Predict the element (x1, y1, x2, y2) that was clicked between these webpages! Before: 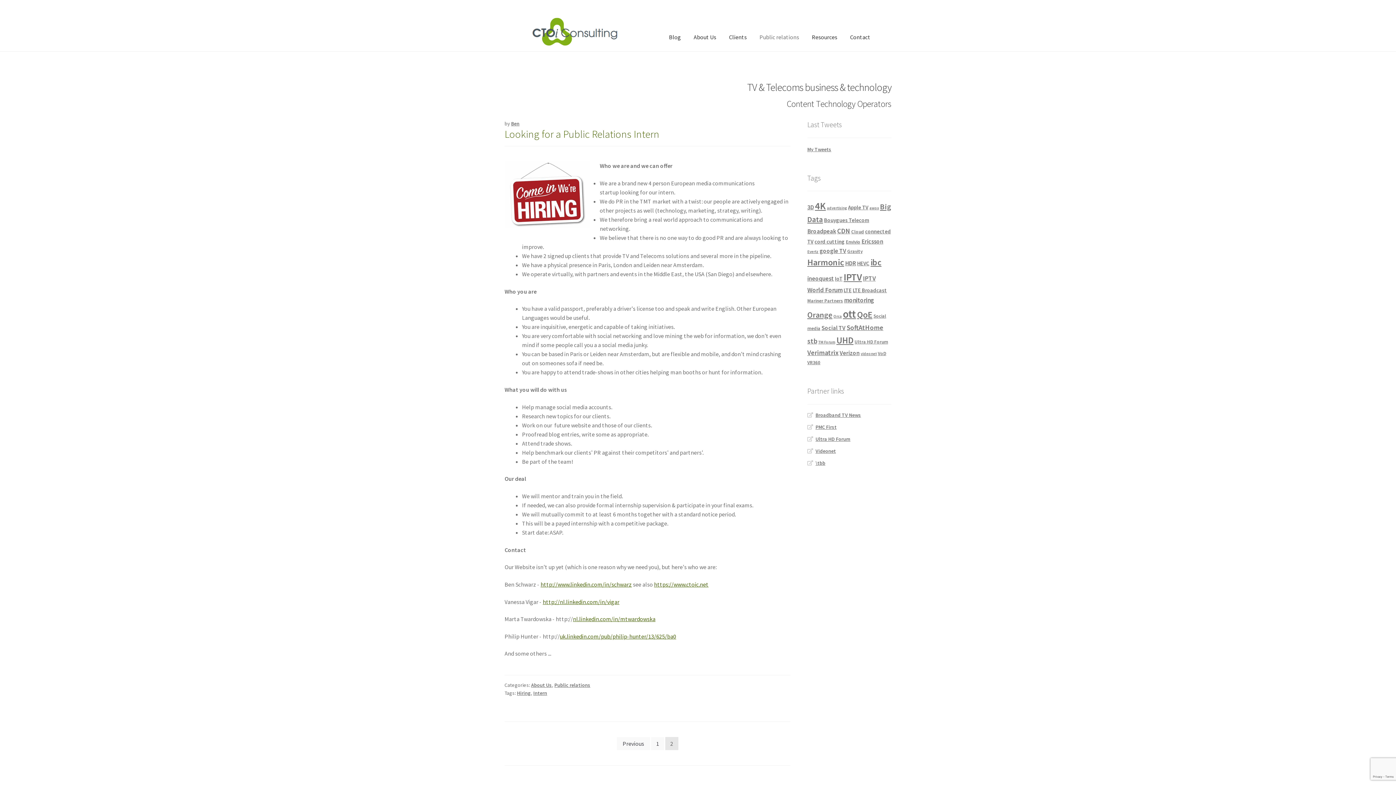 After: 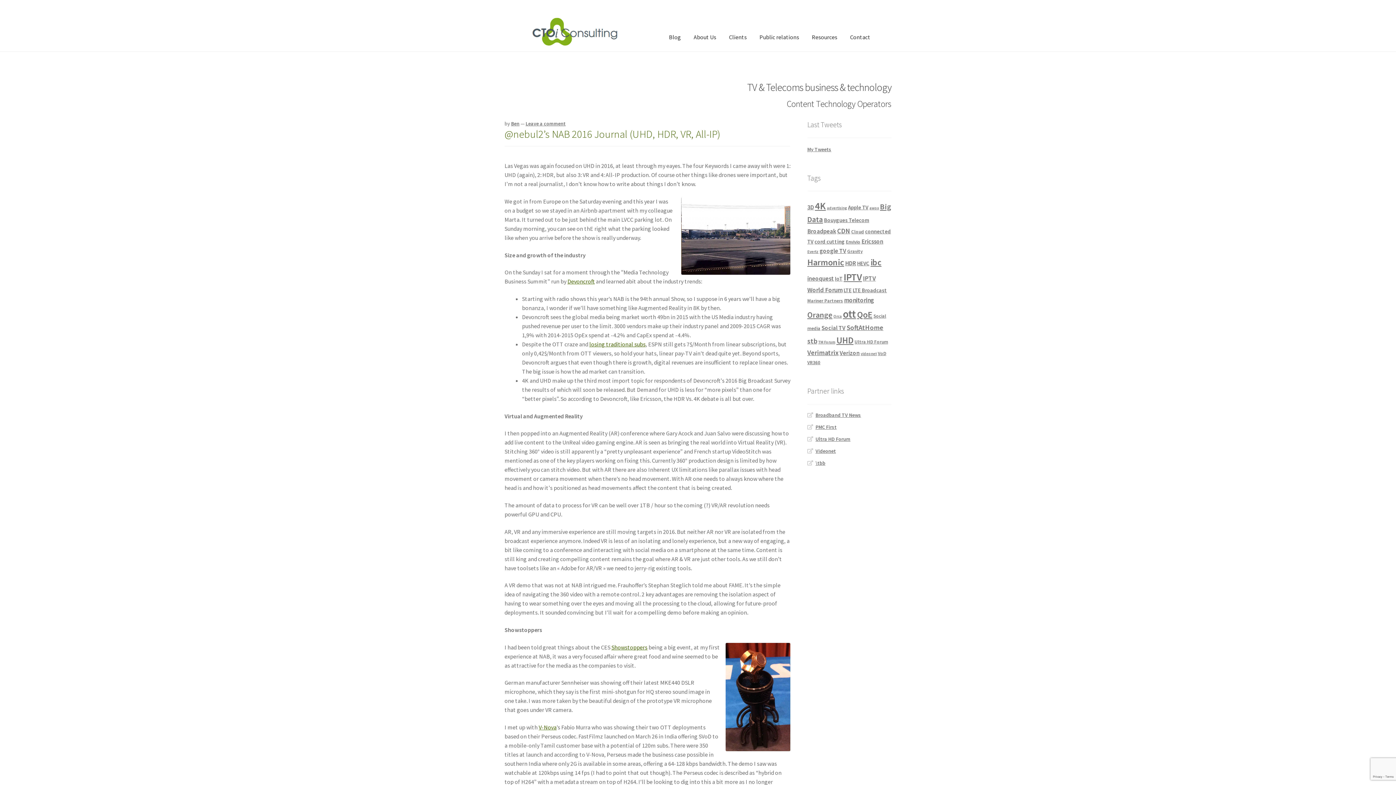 Action: bbox: (861, 237, 883, 245) label: Ericsson (6 items)